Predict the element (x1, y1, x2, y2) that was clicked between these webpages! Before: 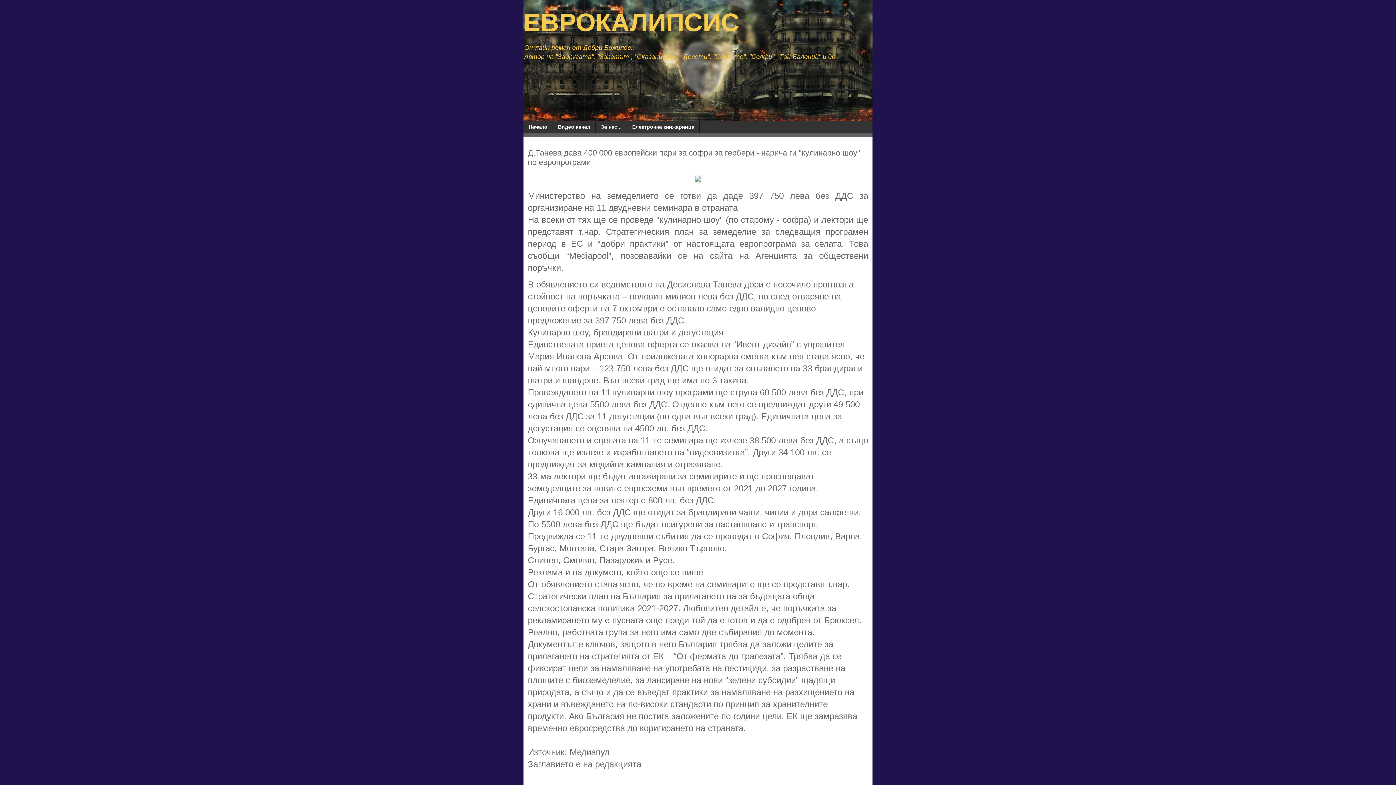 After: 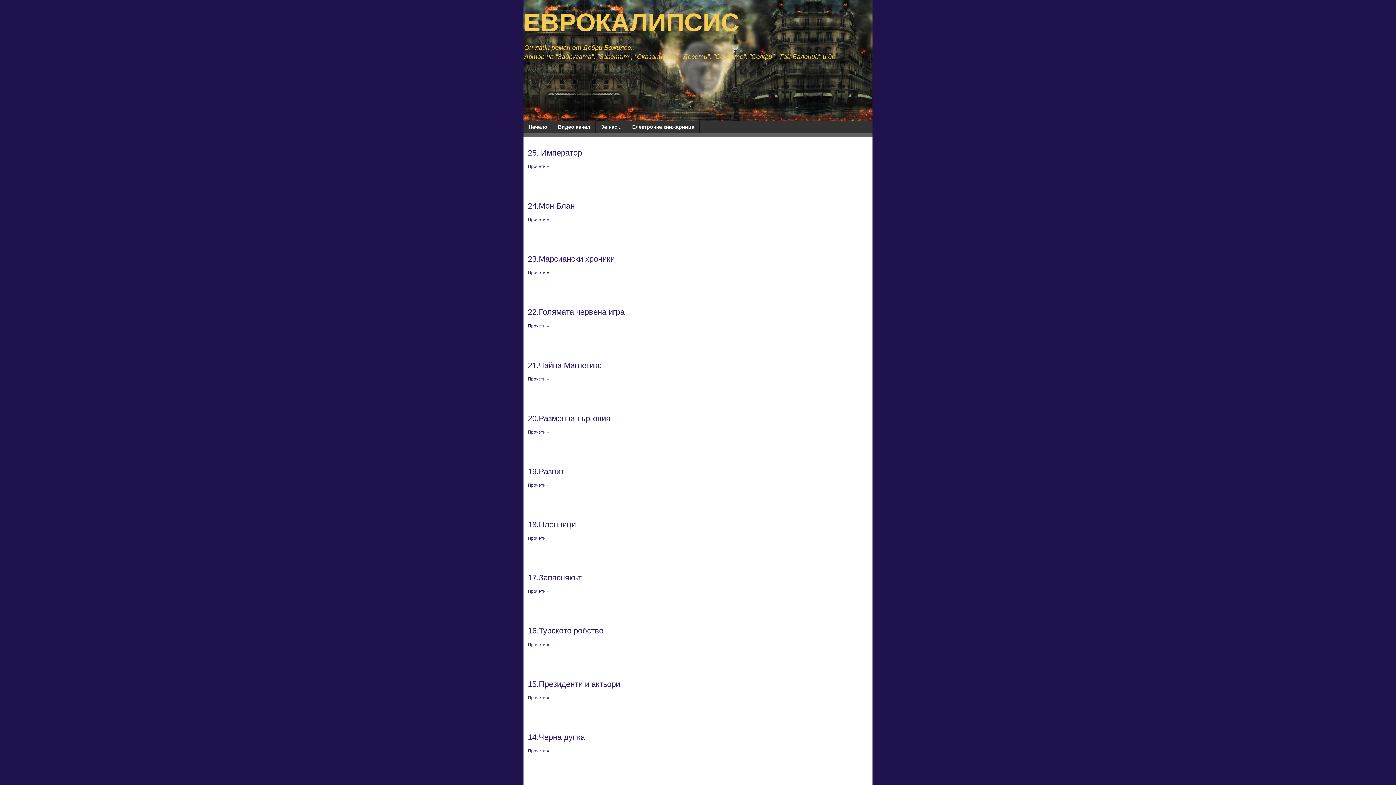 Action: label: Начало bbox: (523, 121, 553, 133)